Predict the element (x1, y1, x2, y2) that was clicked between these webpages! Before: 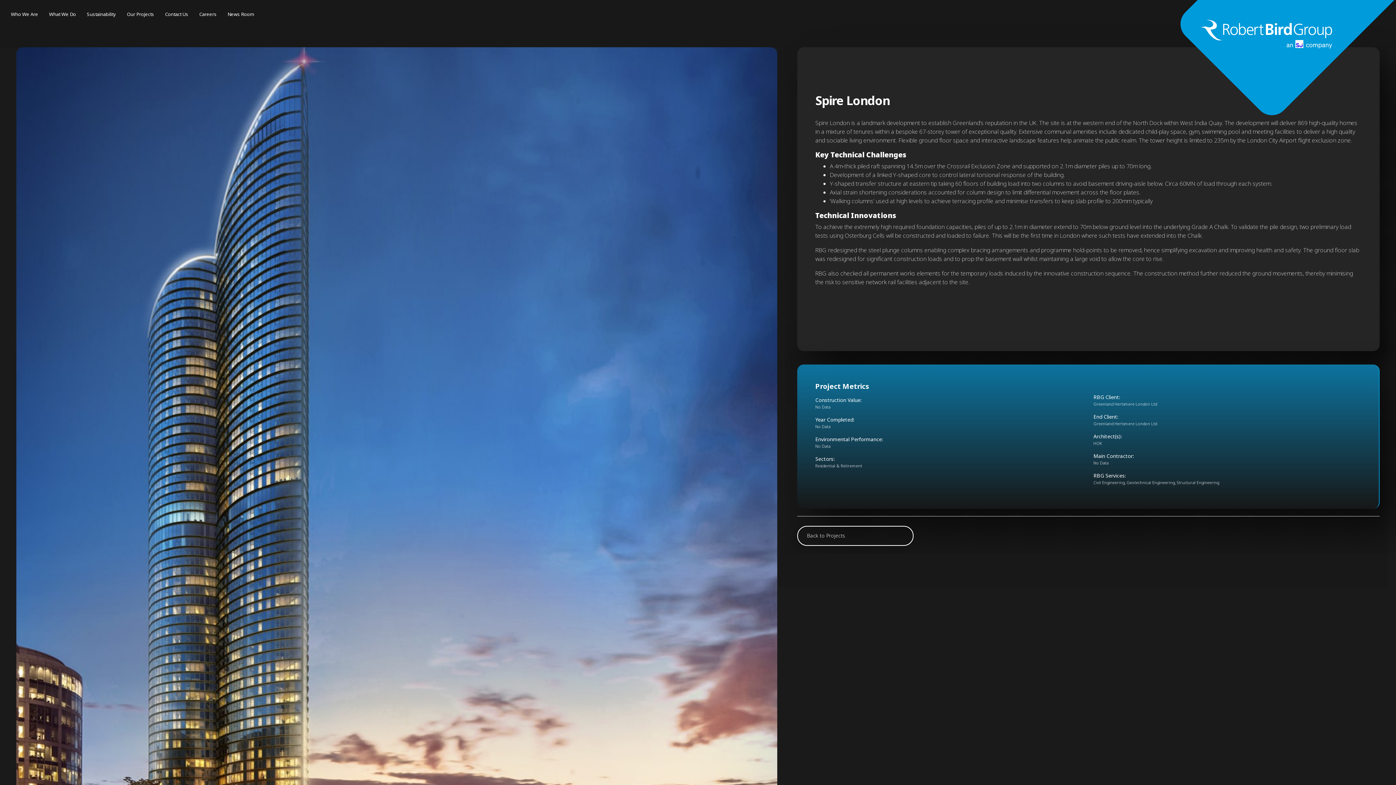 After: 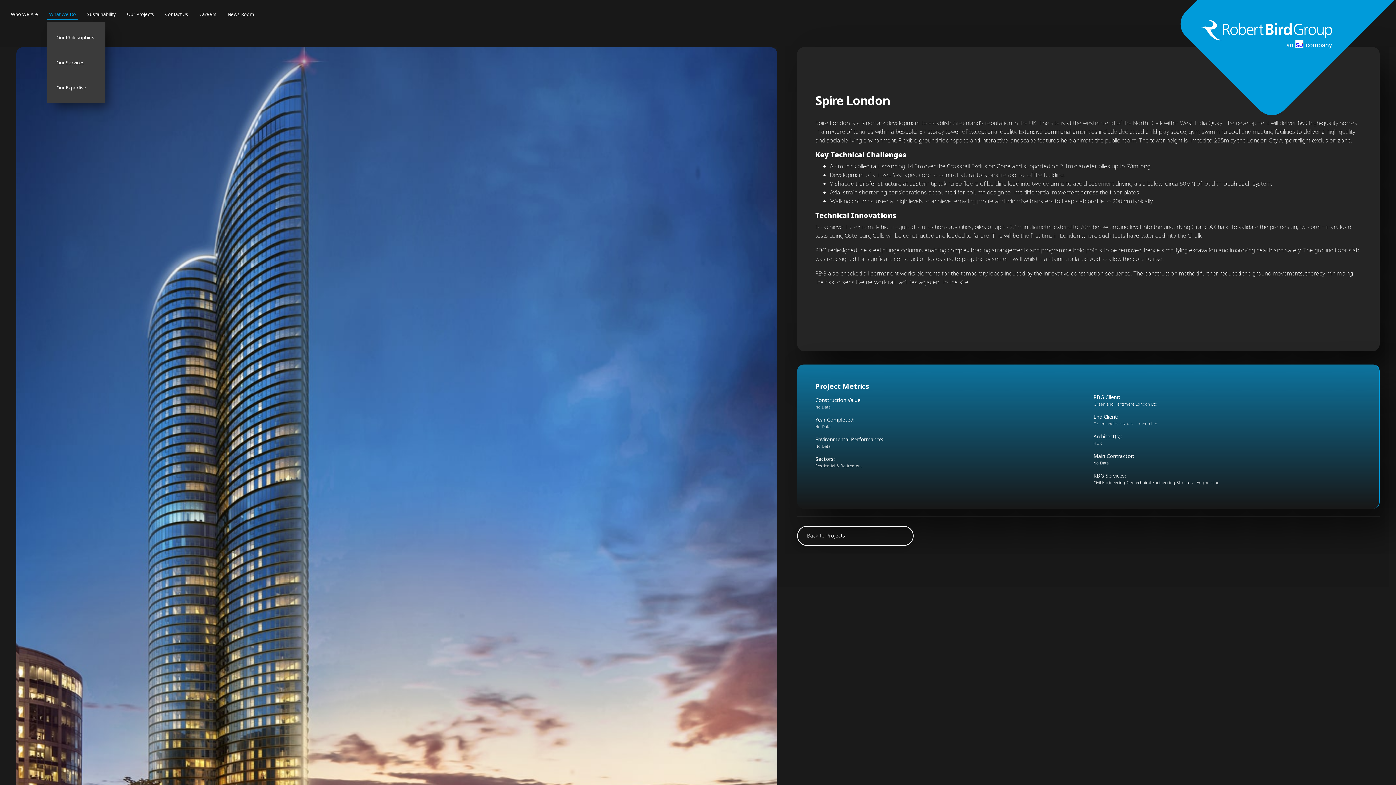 Action: label: What We Do bbox: (47, 9, 77, 20)